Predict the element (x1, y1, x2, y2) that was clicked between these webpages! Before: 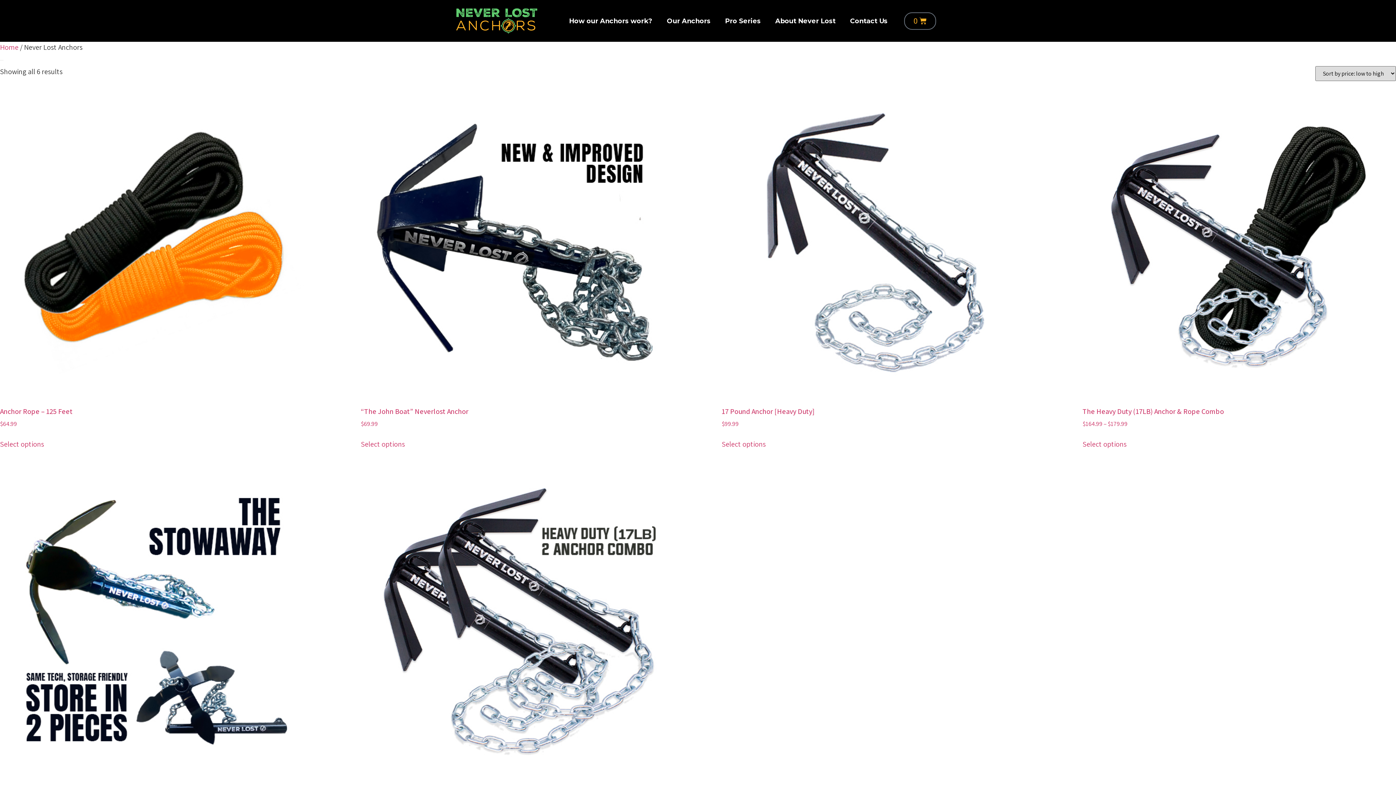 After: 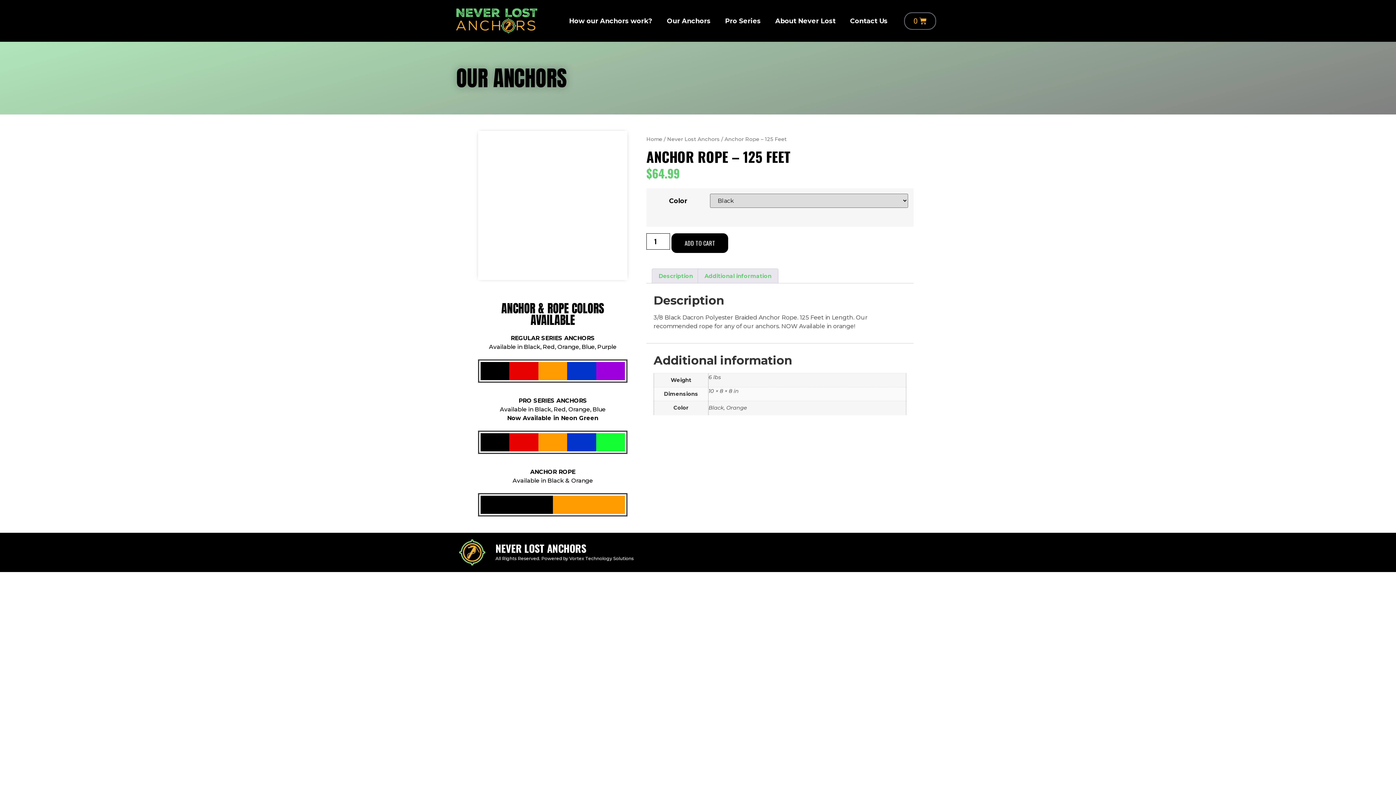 Action: label: Select options for “Anchor Rope - 125 Feet” bbox: (0, 439, 44, 449)